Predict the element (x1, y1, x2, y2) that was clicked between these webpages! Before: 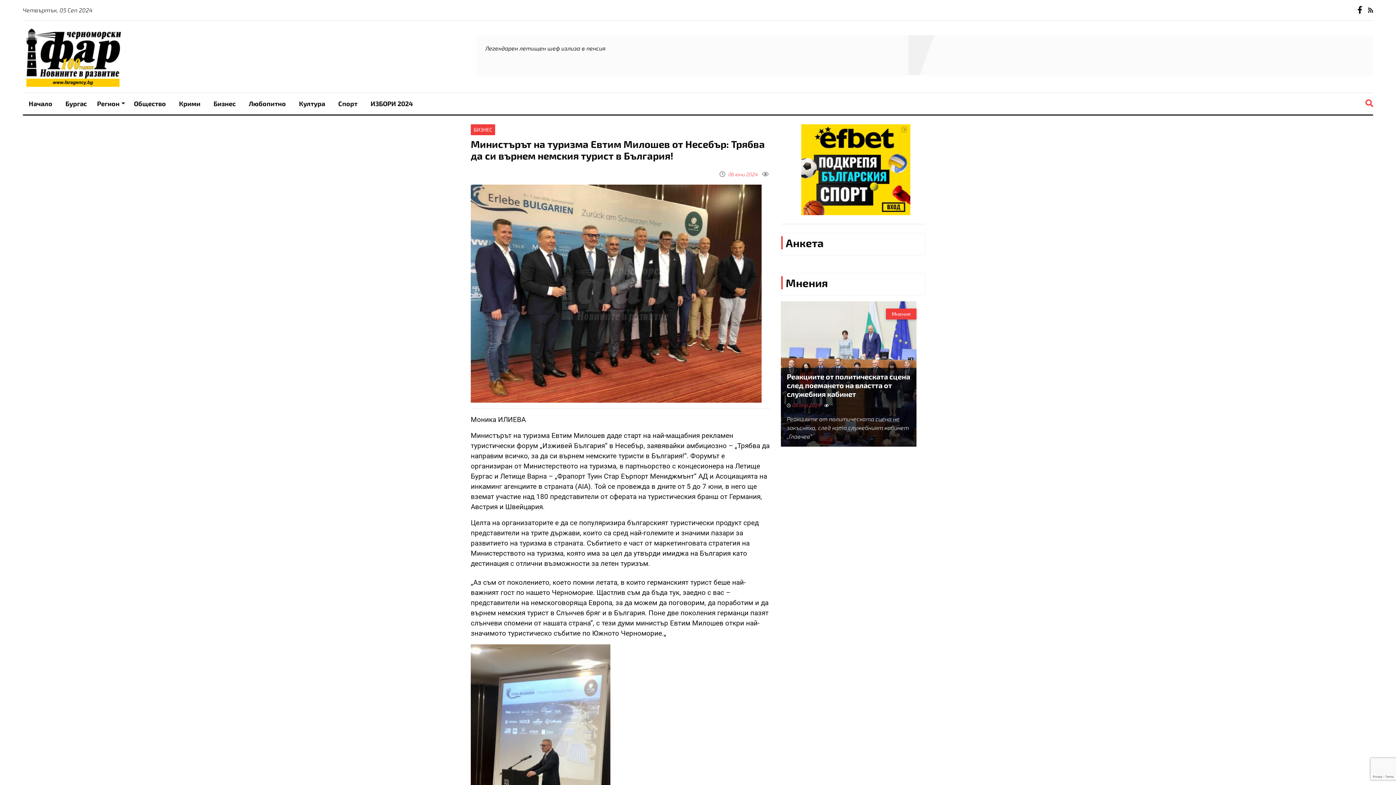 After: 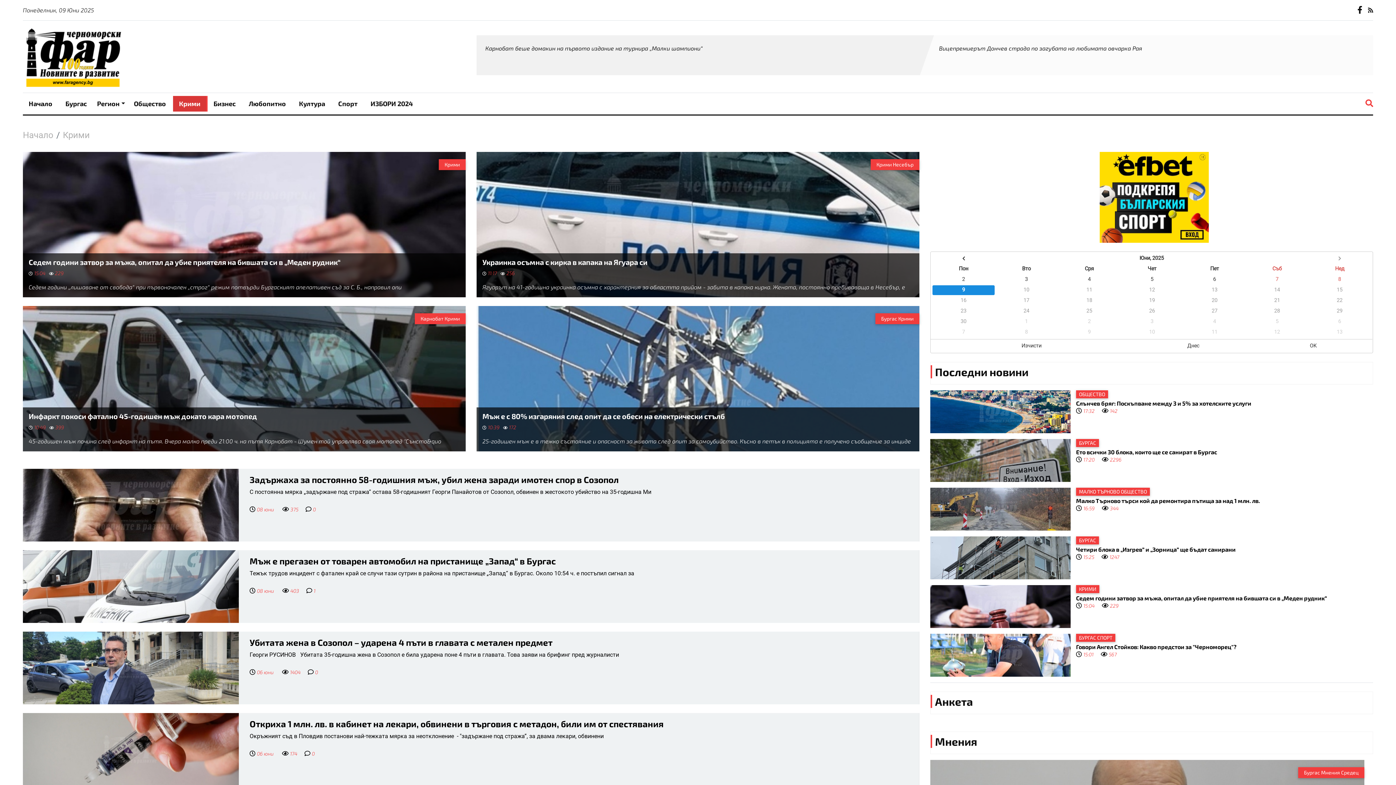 Action: bbox: (173, 96, 206, 111) label: Крими